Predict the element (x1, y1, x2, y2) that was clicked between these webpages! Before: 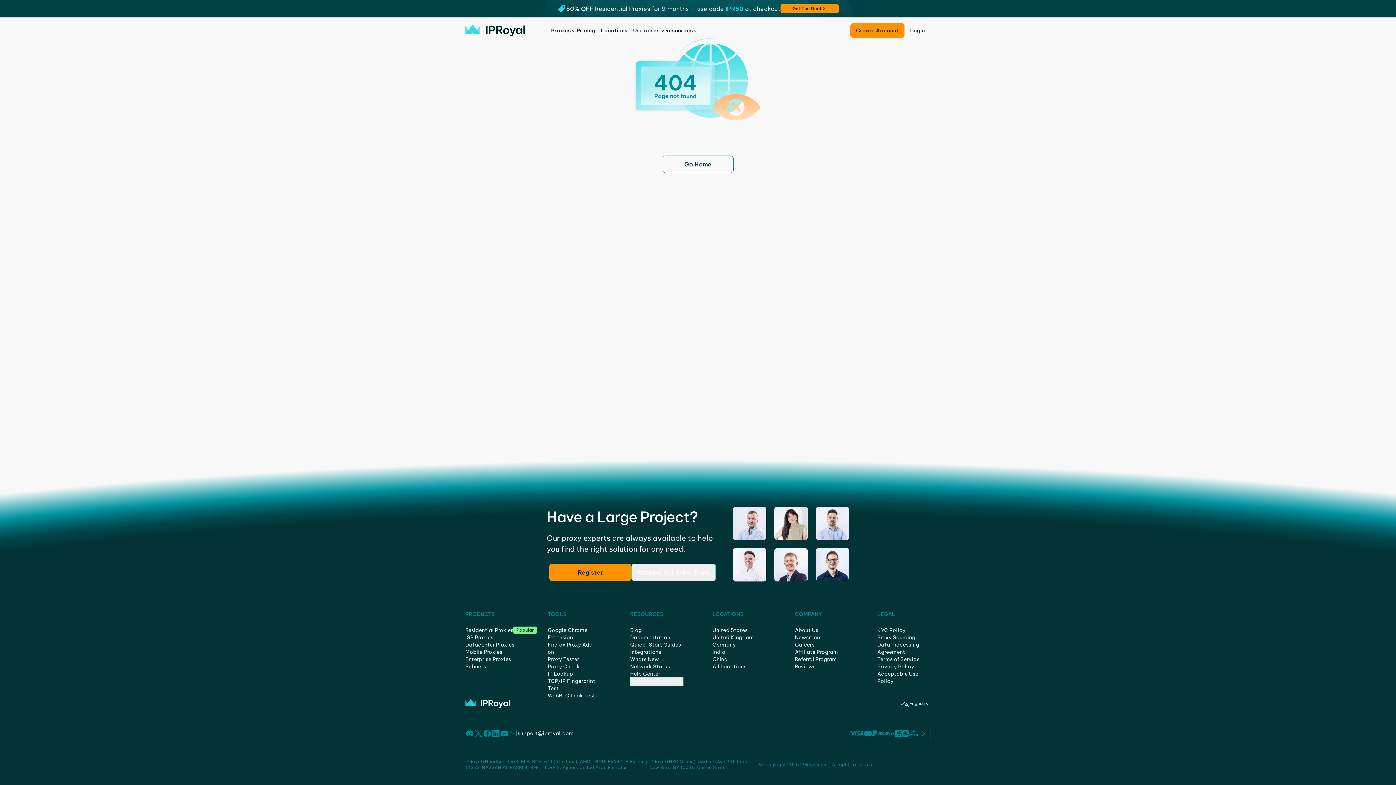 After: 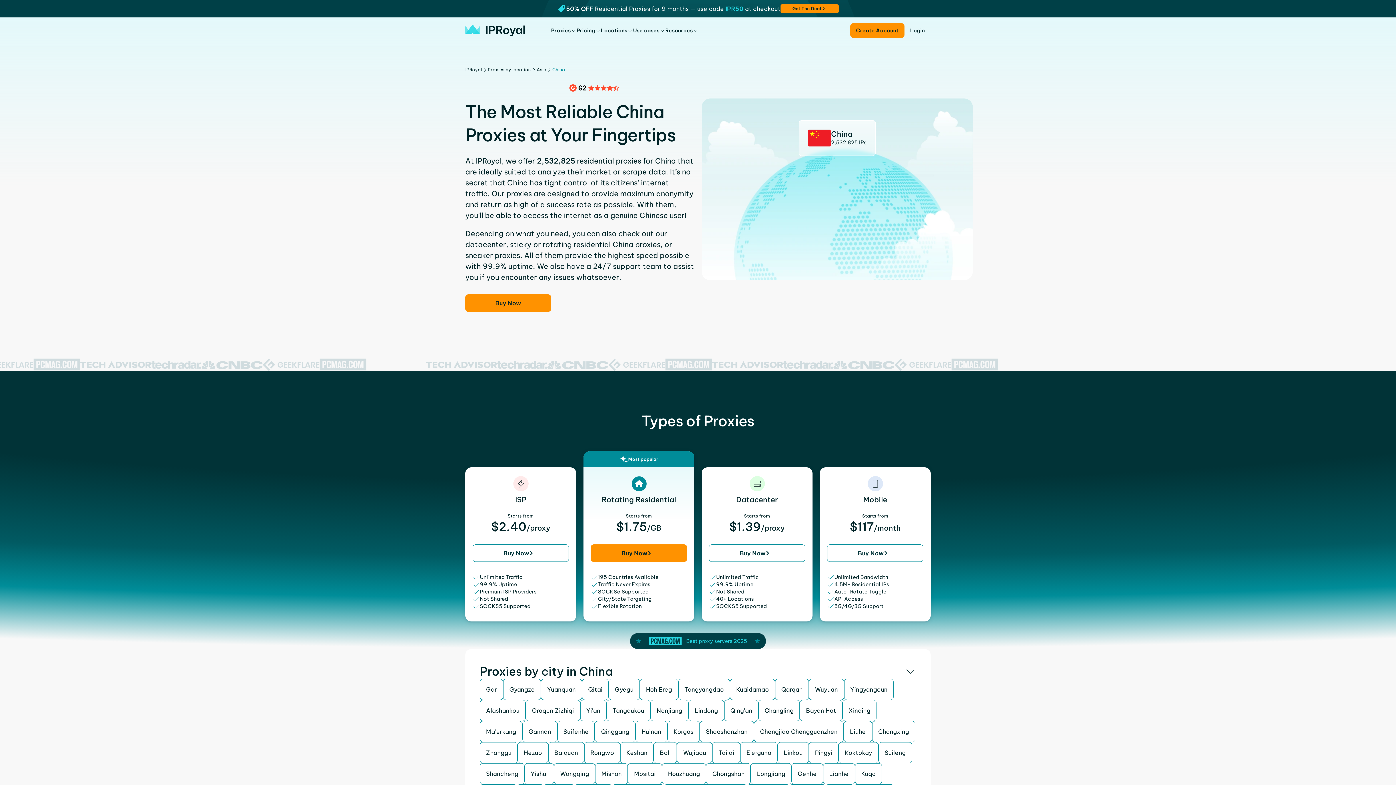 Action: label: China bbox: (712, 656, 727, 662)